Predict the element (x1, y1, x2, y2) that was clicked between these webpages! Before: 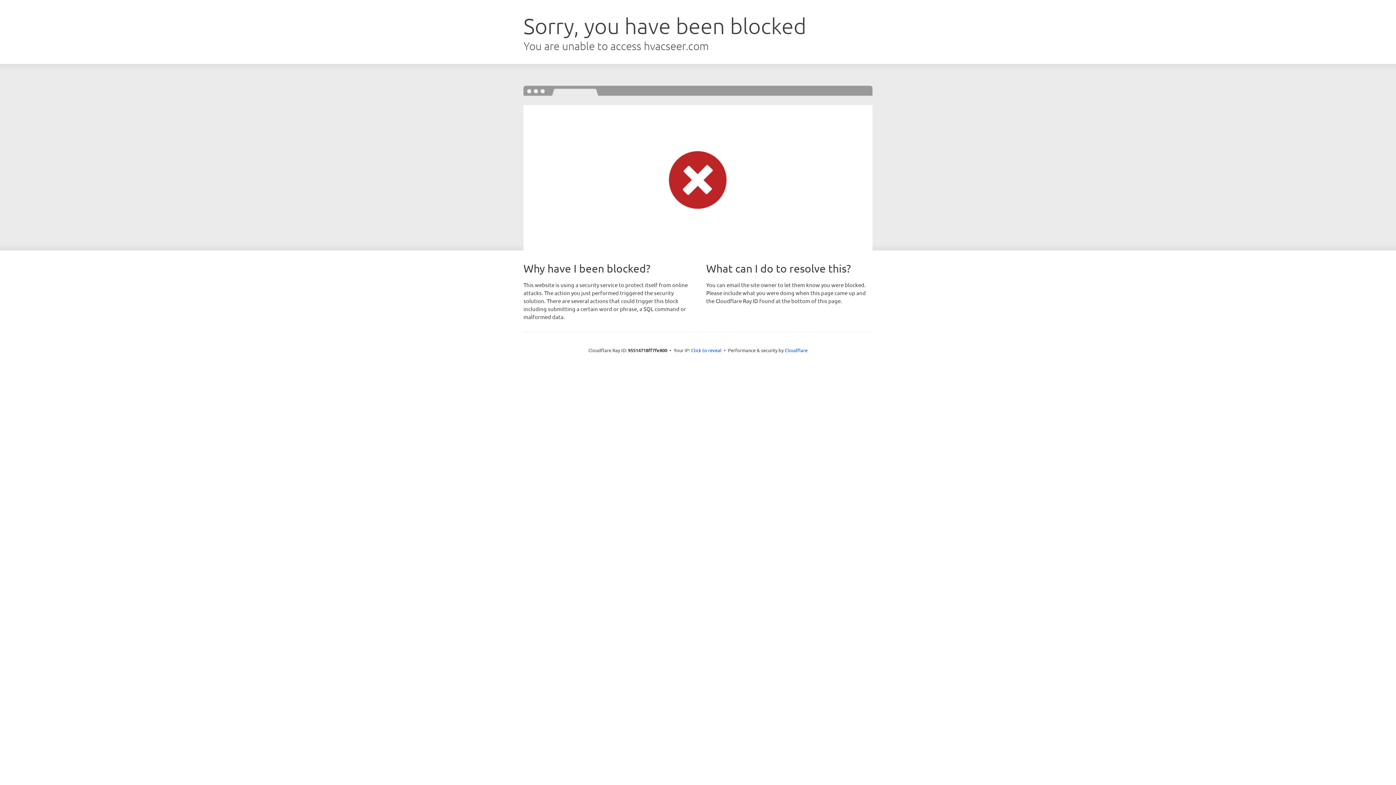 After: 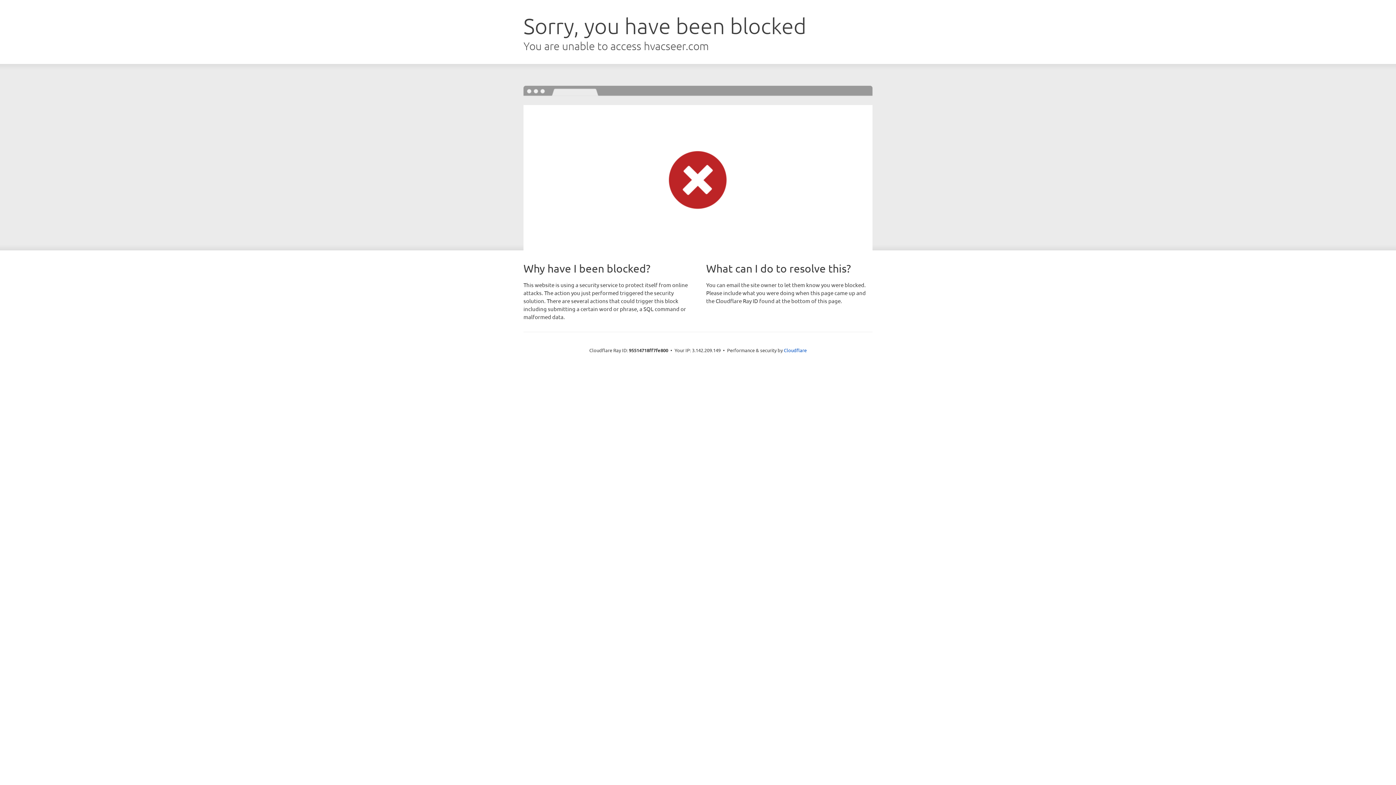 Action: label: Click to reveal bbox: (691, 346, 721, 353)